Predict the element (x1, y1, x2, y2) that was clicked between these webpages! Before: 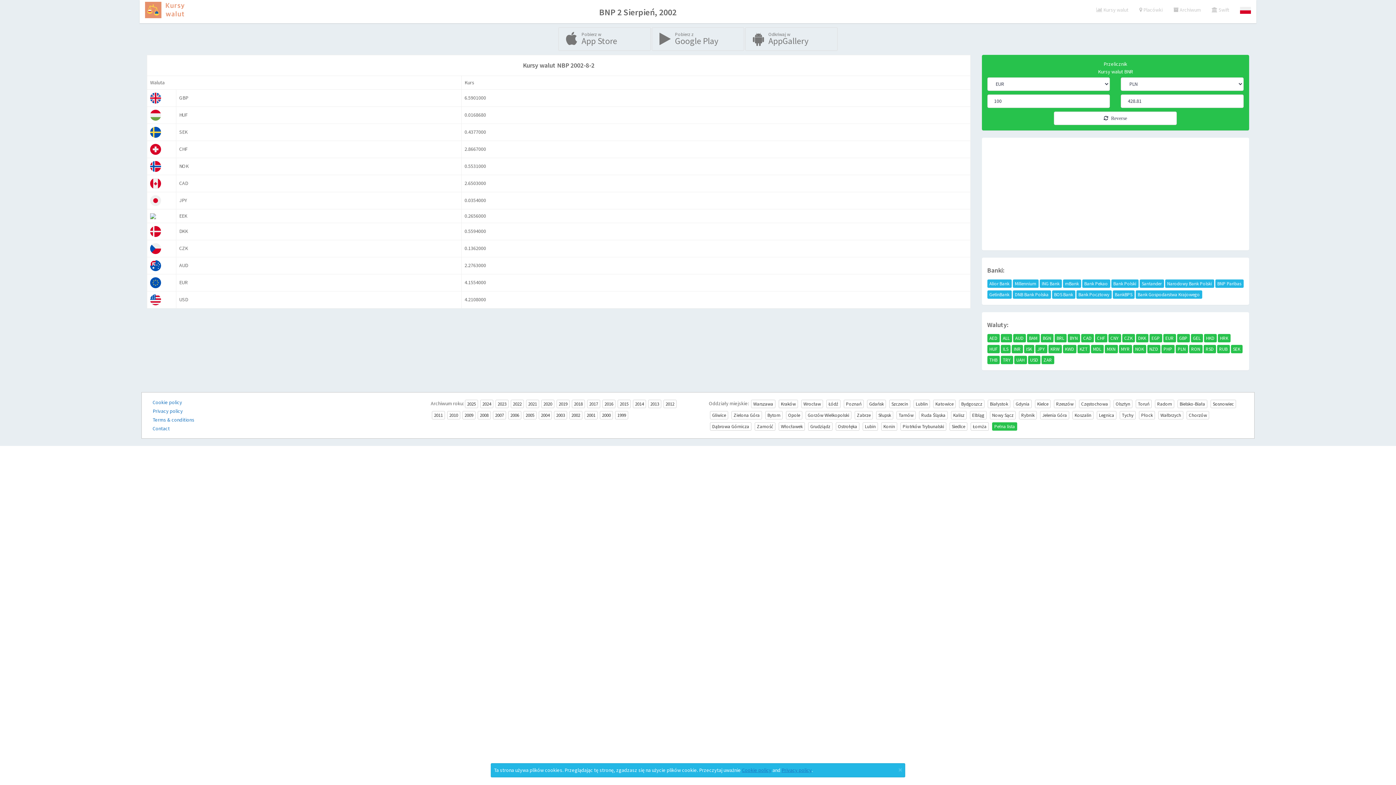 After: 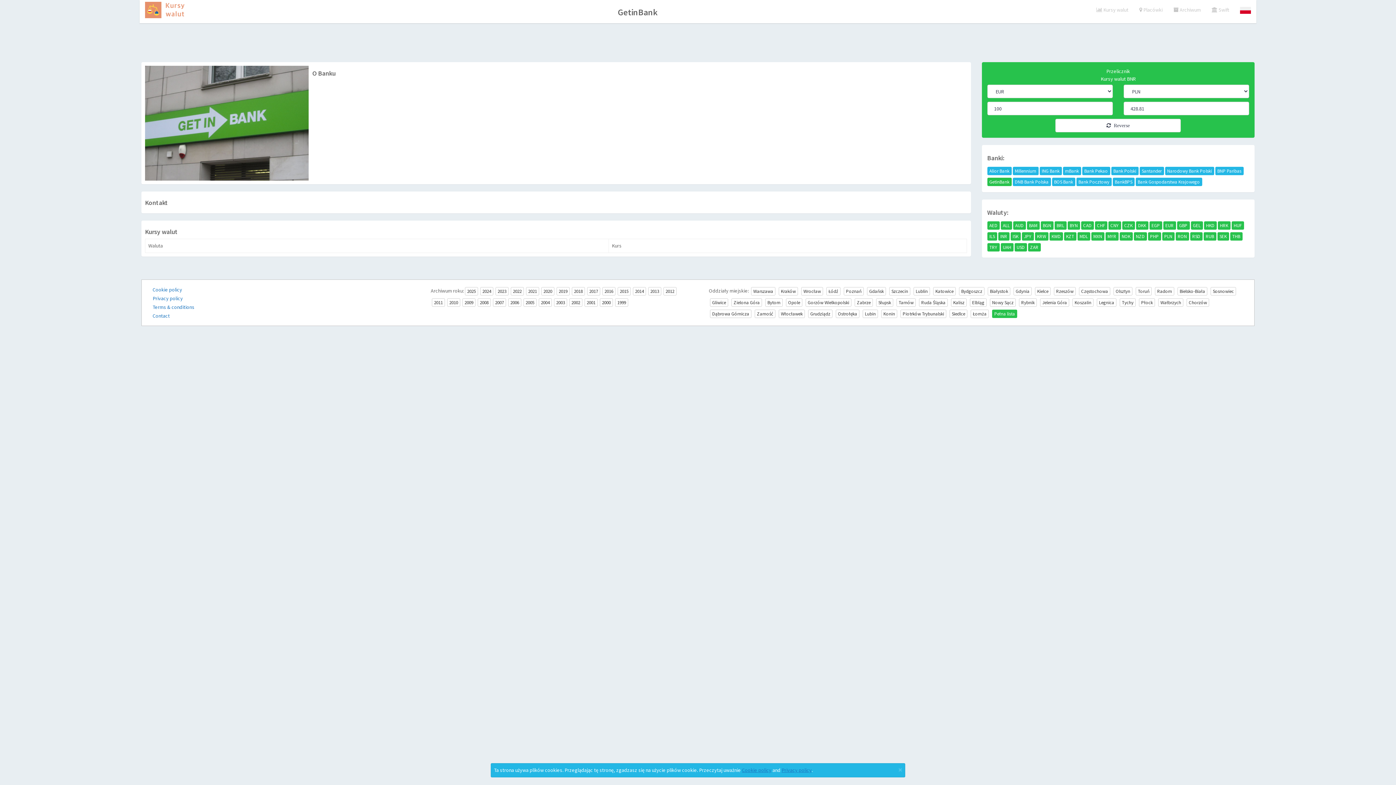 Action: bbox: (987, 290, 1011, 298) label: GetinBank